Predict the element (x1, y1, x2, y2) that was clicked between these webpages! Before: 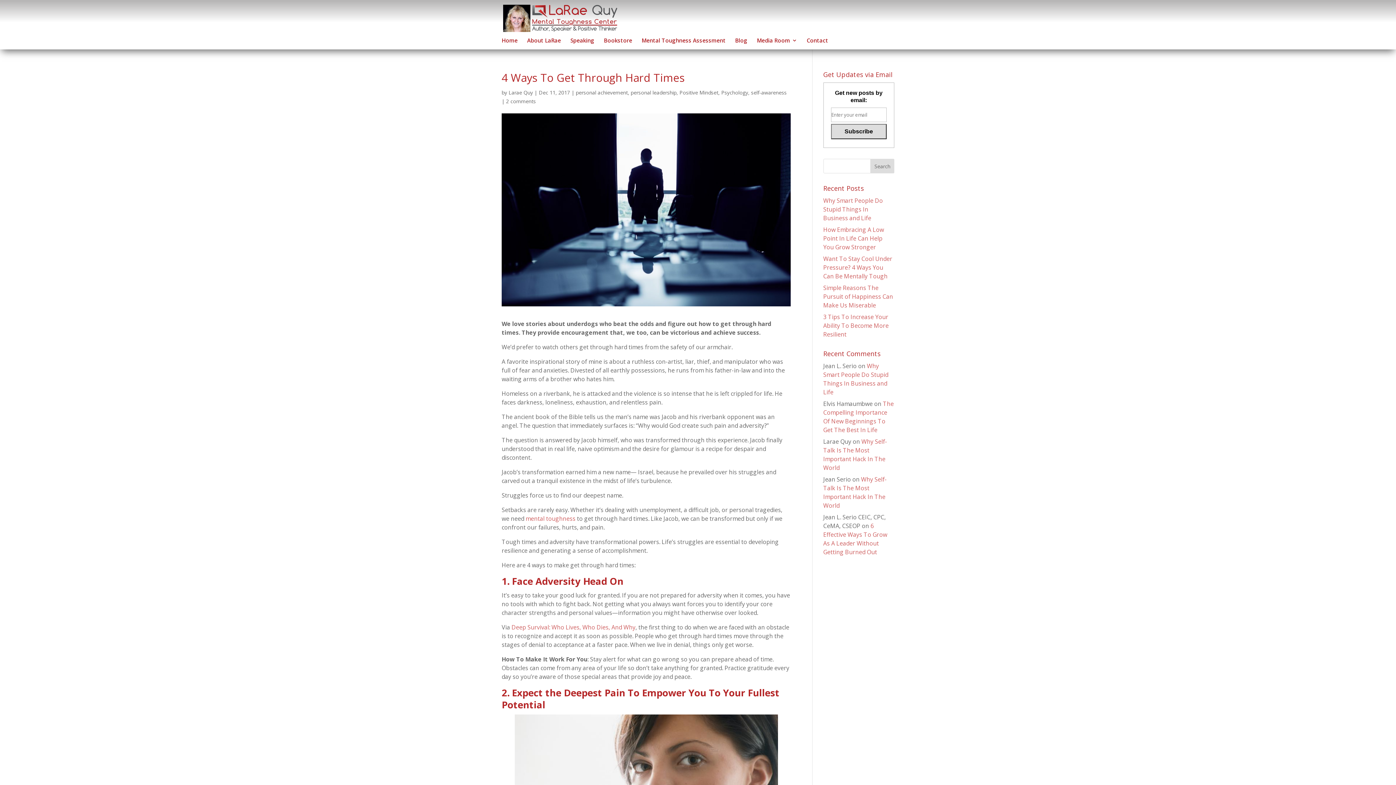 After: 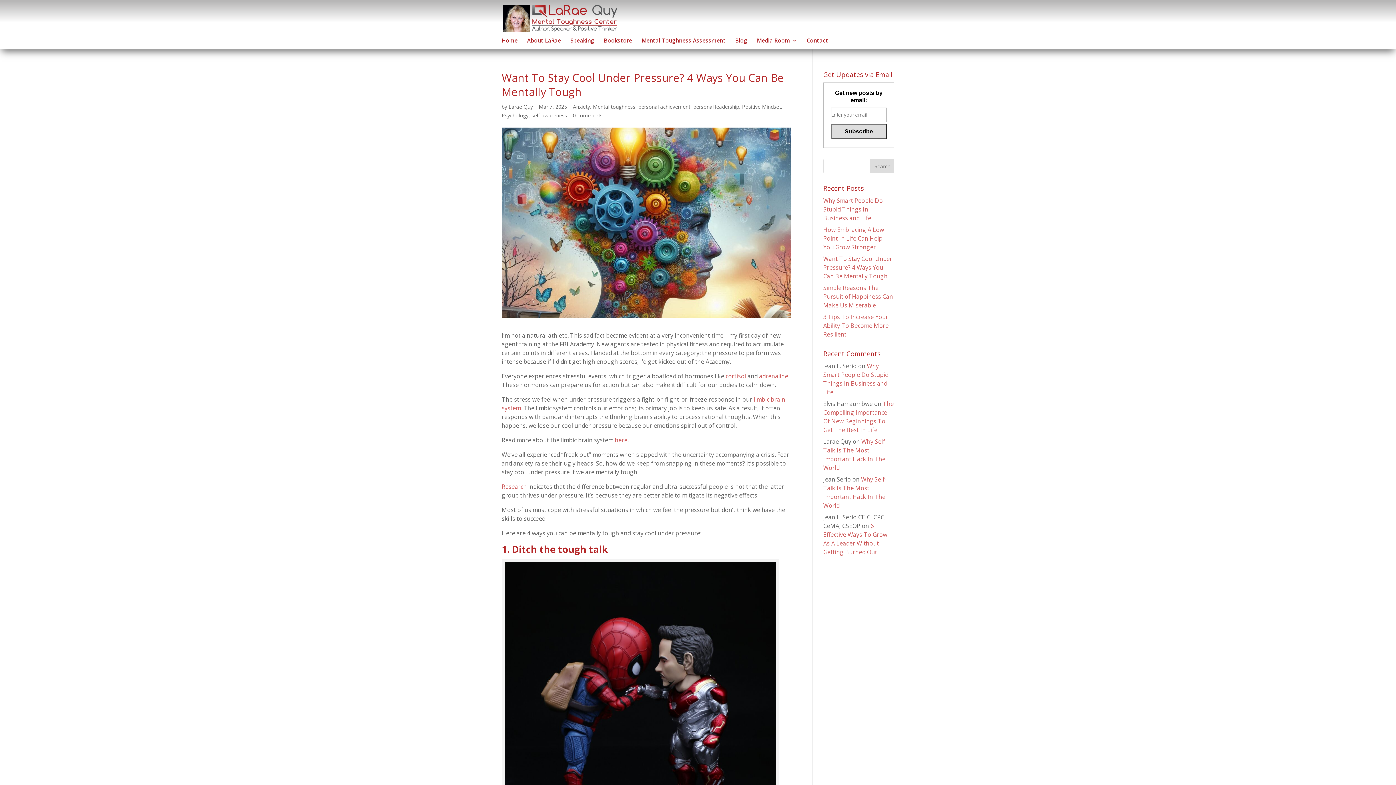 Action: bbox: (823, 254, 892, 280) label: Want To Stay Cool Under Pressure? 4 Ways You Can Be Mentally Tough